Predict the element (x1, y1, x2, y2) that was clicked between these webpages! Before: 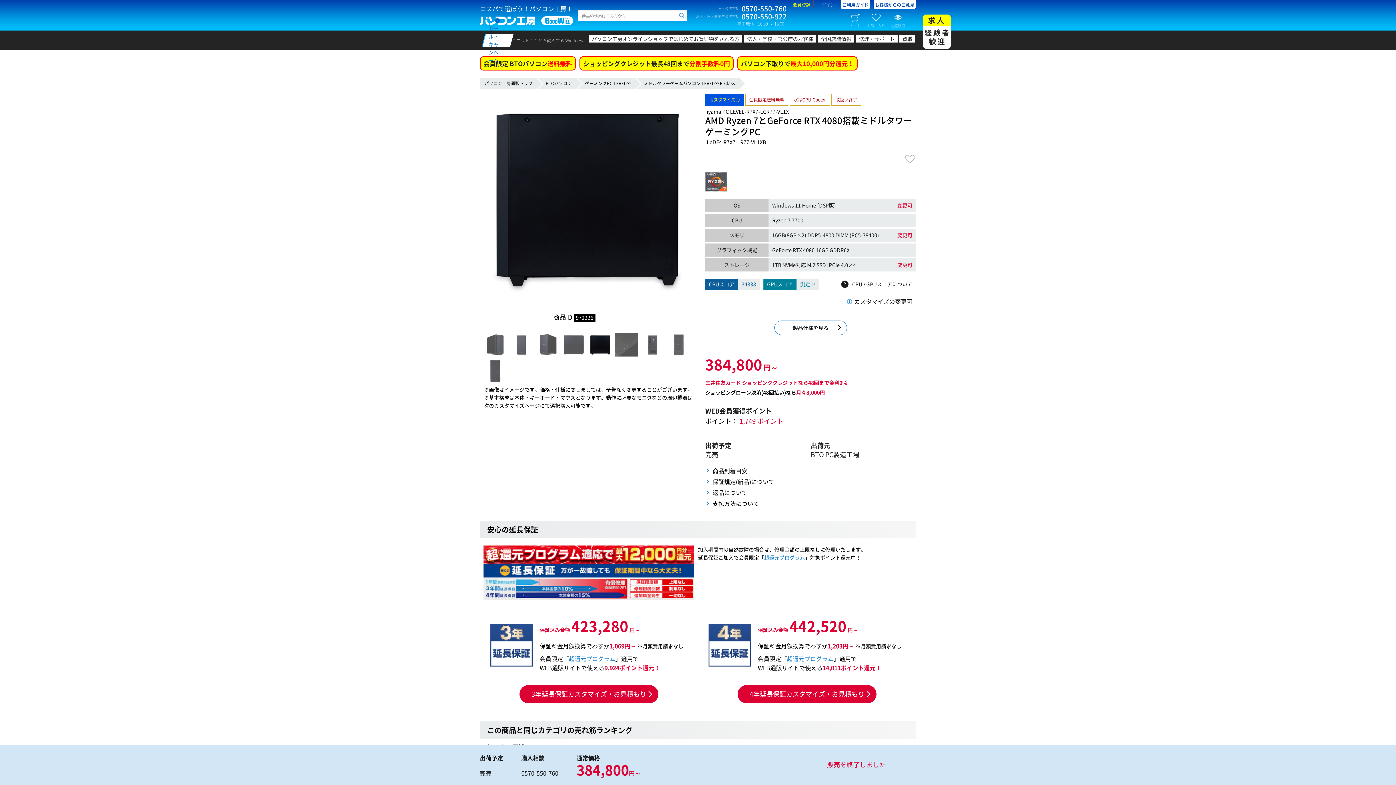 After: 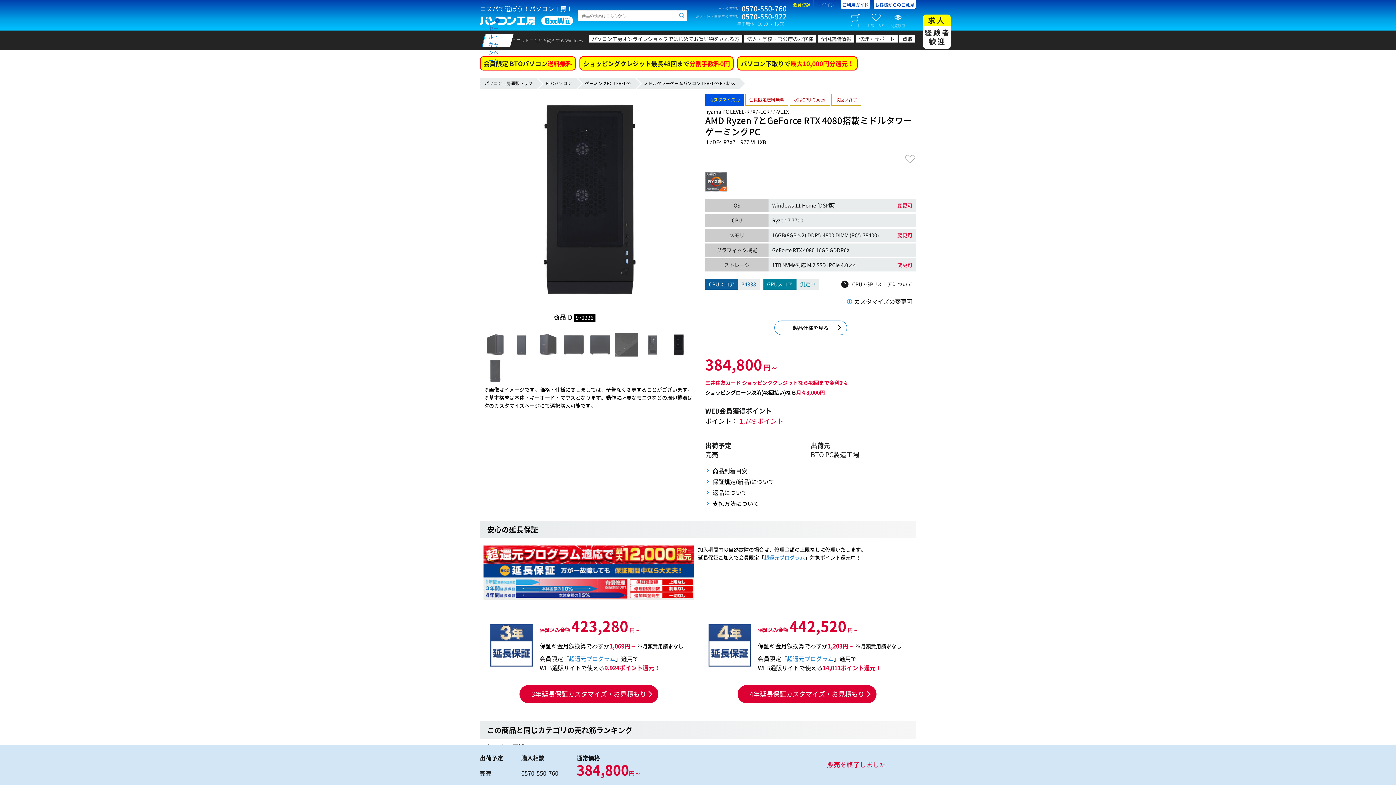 Action: label: 求人
経験者
歓迎 bbox: (923, 14, 950, 47)